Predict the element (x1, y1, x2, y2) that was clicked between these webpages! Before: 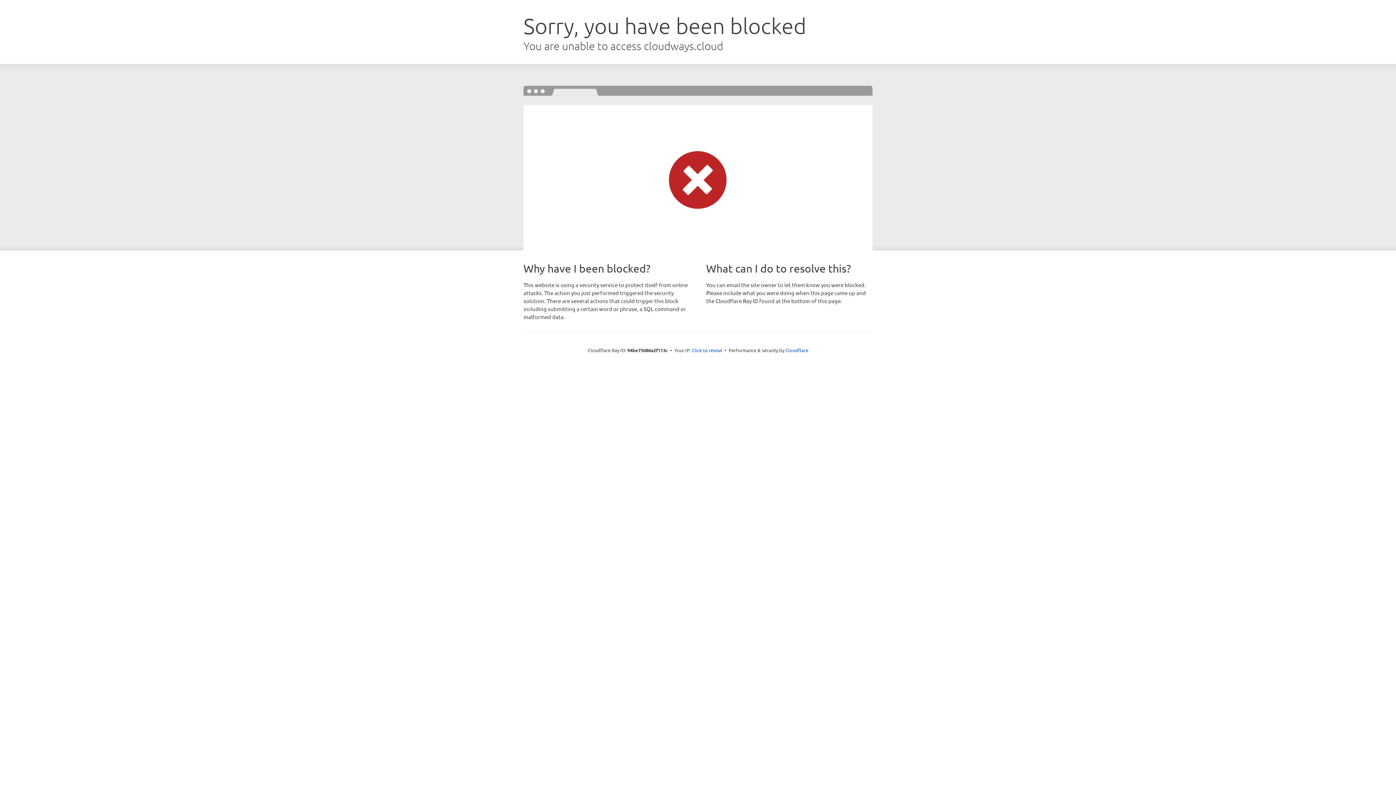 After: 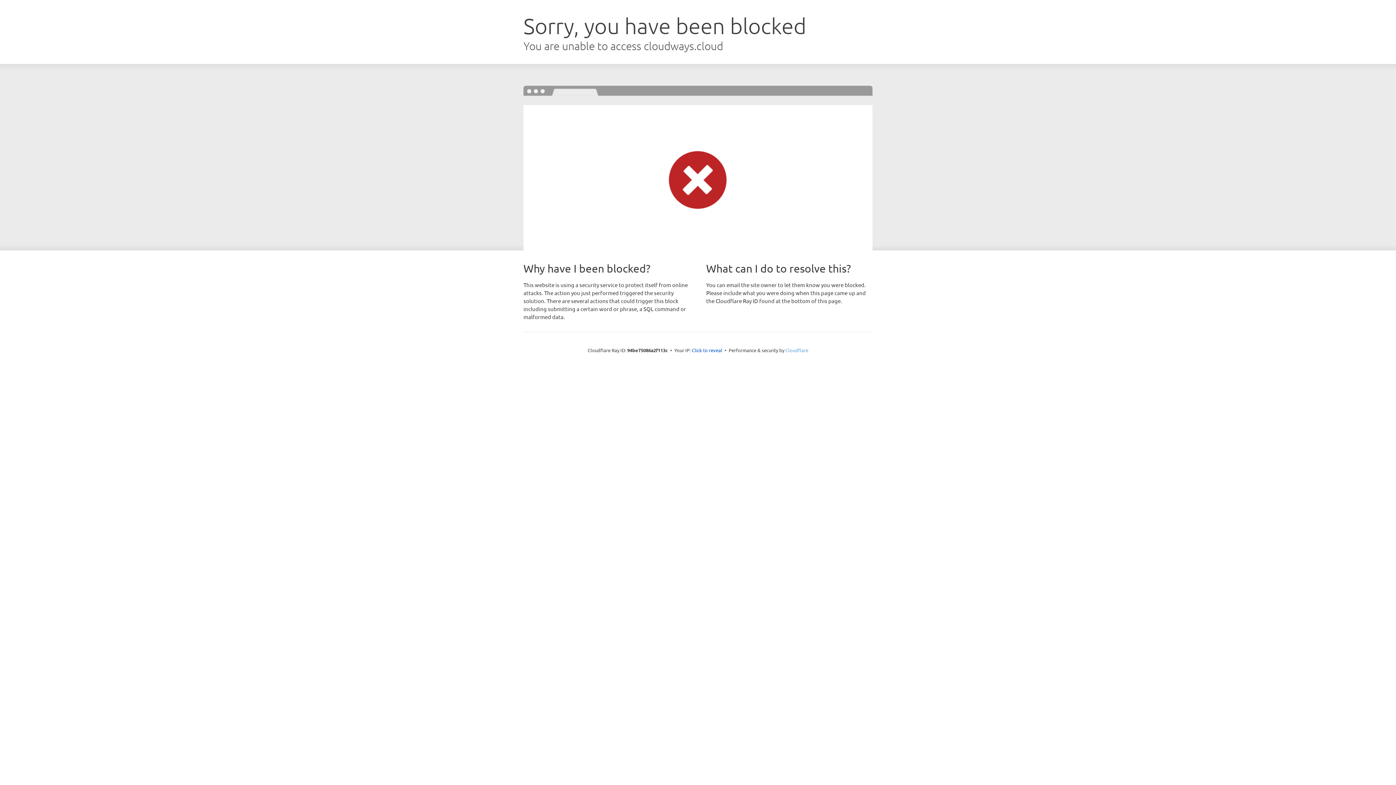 Action: label: Cloudflare bbox: (785, 347, 808, 353)